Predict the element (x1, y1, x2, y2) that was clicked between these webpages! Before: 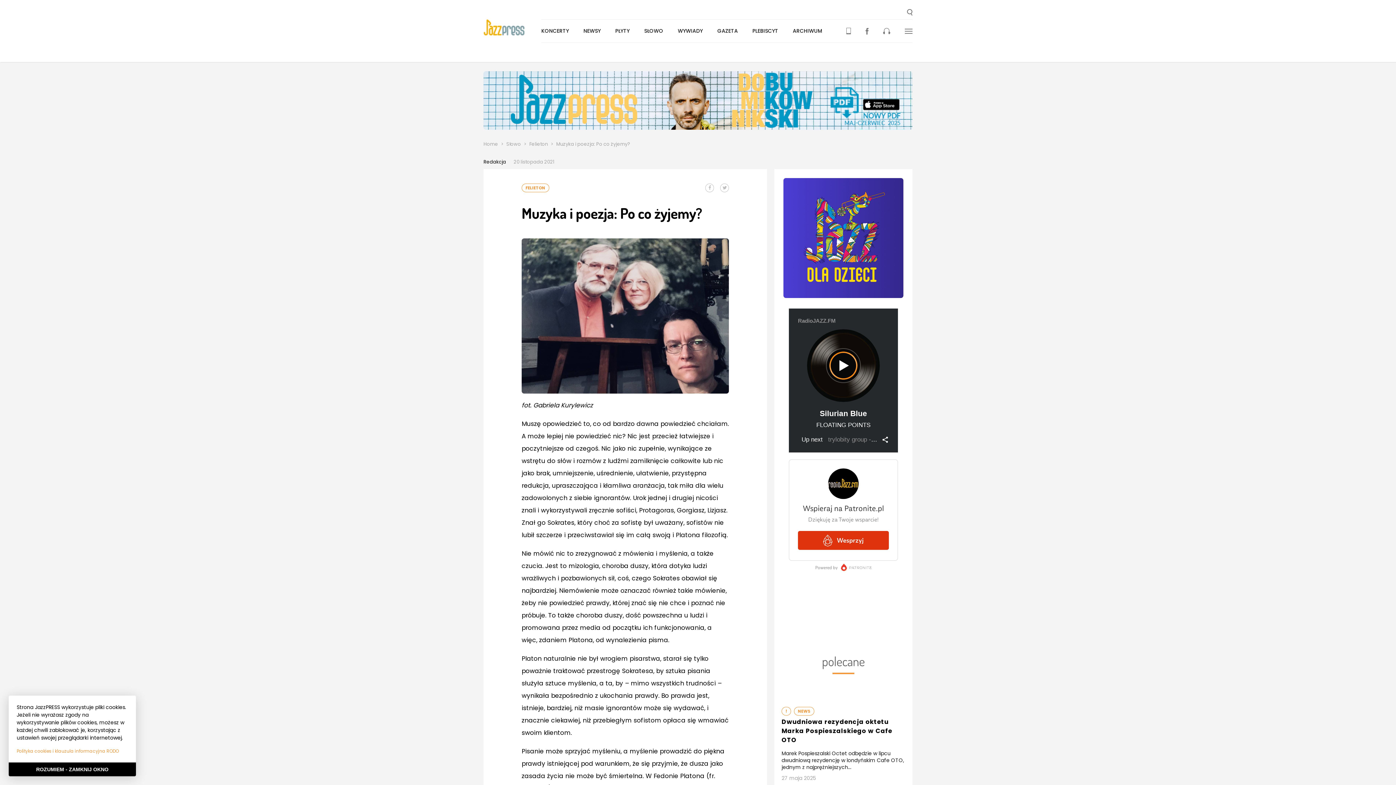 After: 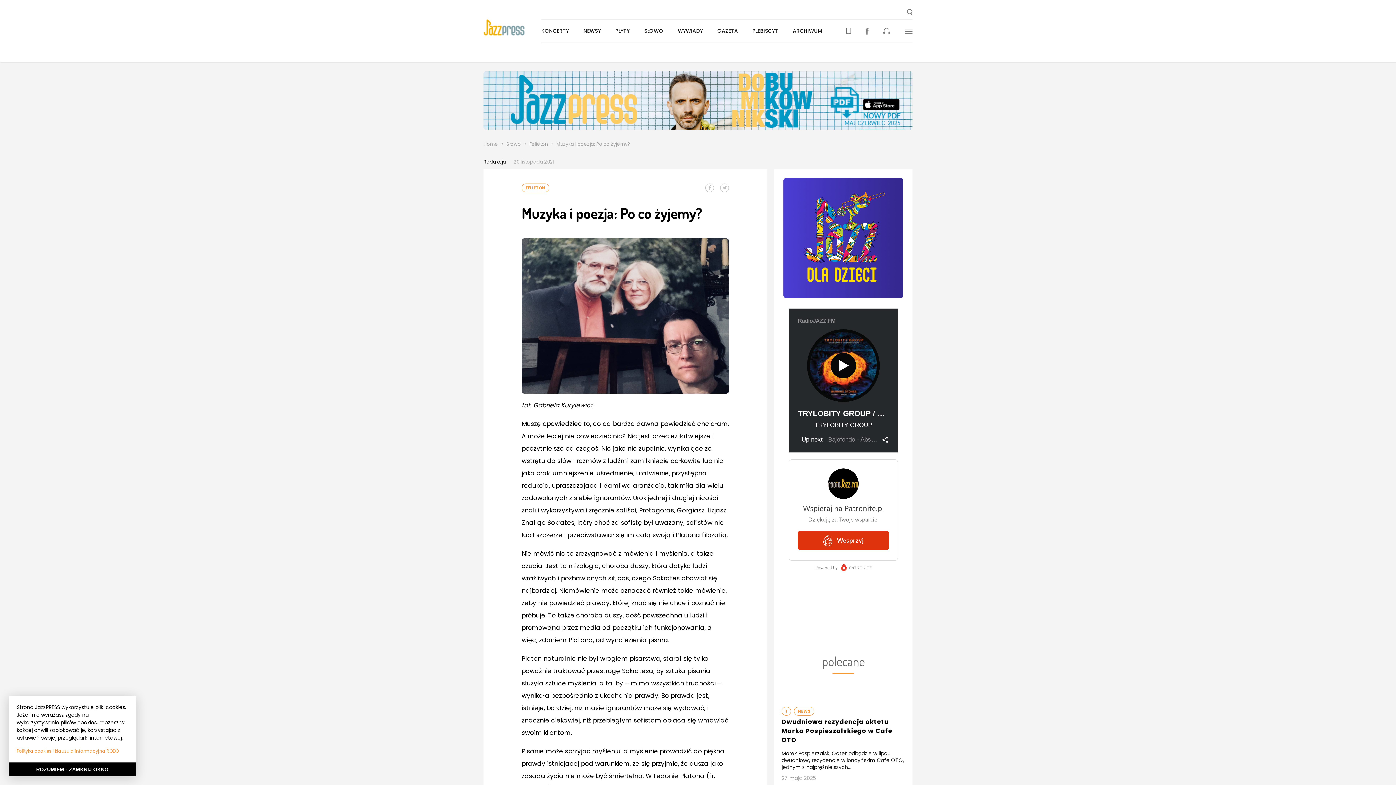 Action: bbox: (483, 71, 912, 129)